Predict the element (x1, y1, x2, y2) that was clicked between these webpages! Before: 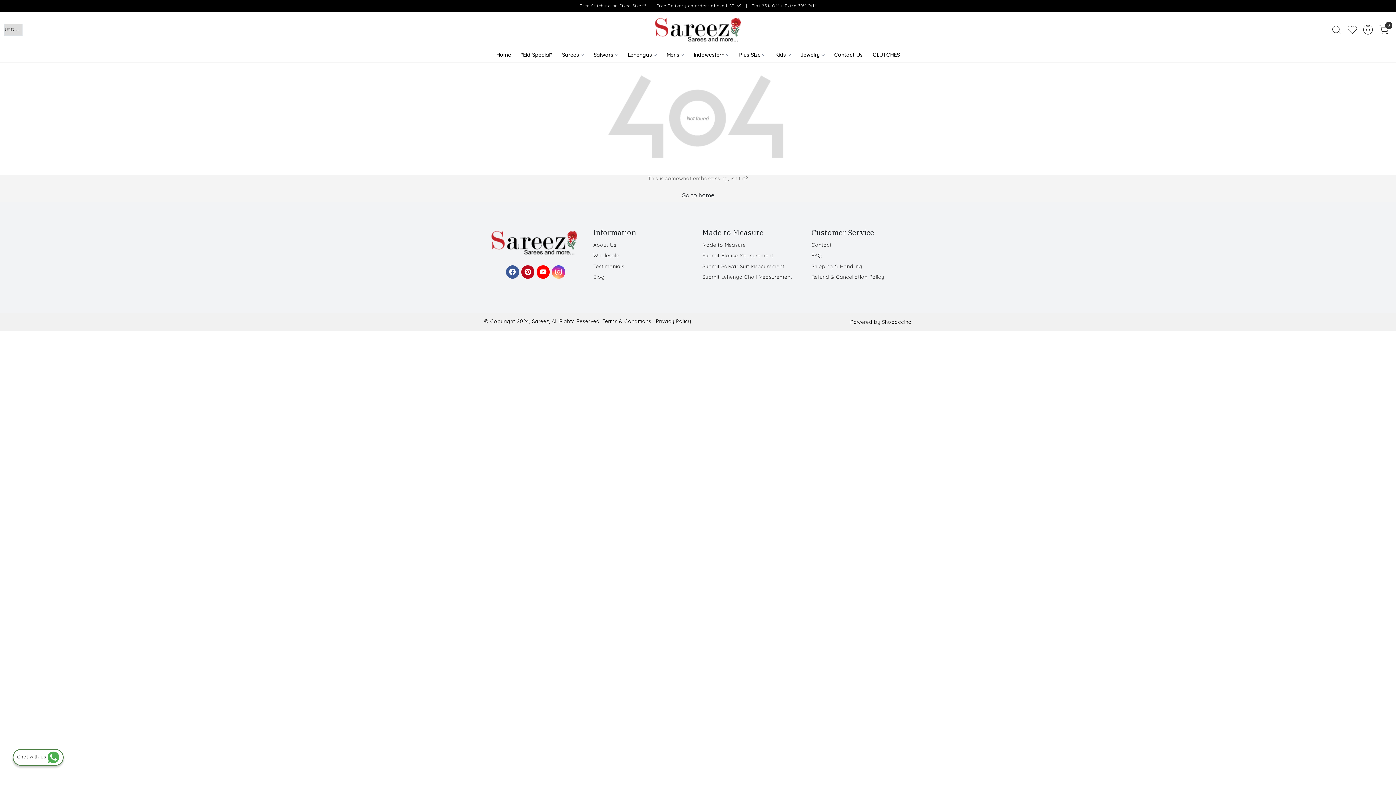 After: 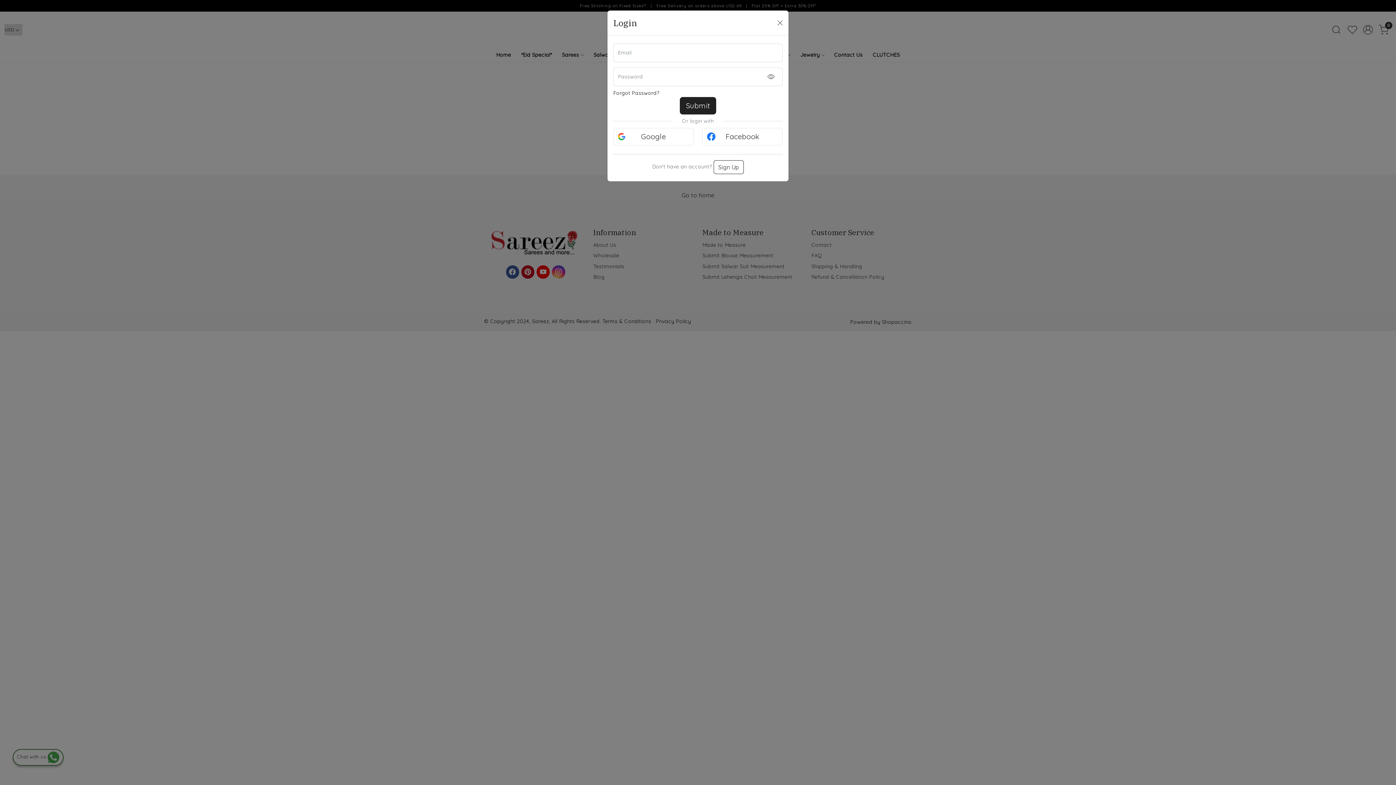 Action: label: Accounts bbox: (1360, 25, 1376, 34)